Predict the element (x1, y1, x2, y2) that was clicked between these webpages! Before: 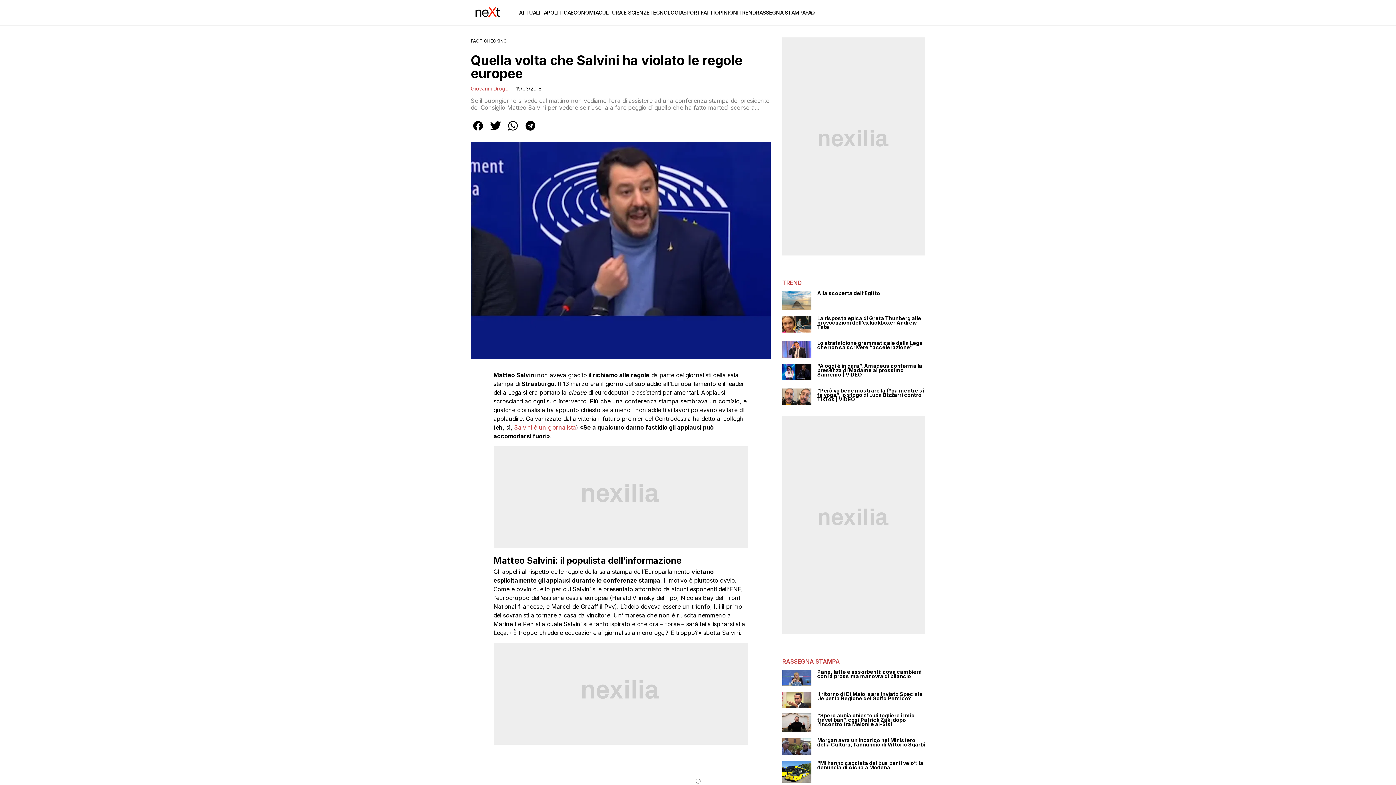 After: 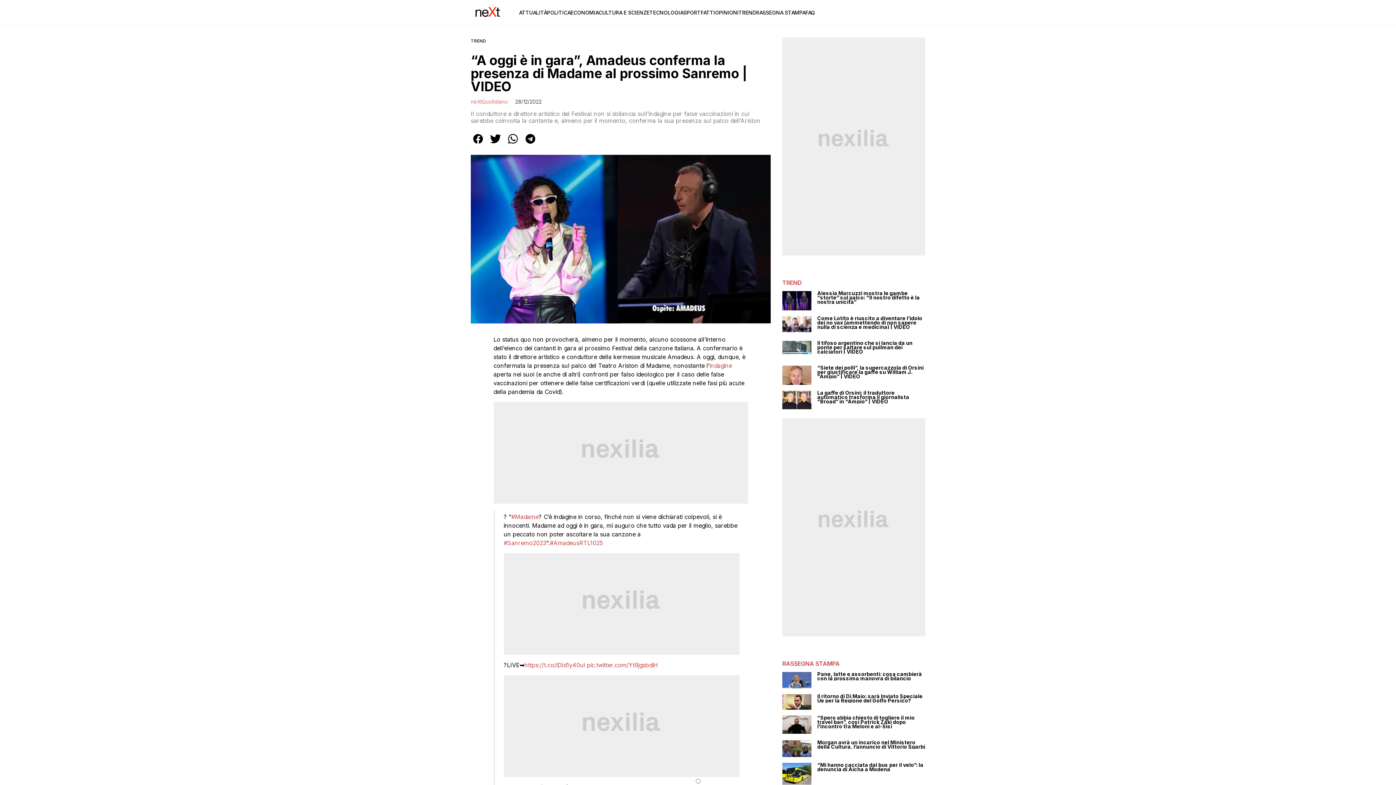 Action: bbox: (782, 364, 811, 380)